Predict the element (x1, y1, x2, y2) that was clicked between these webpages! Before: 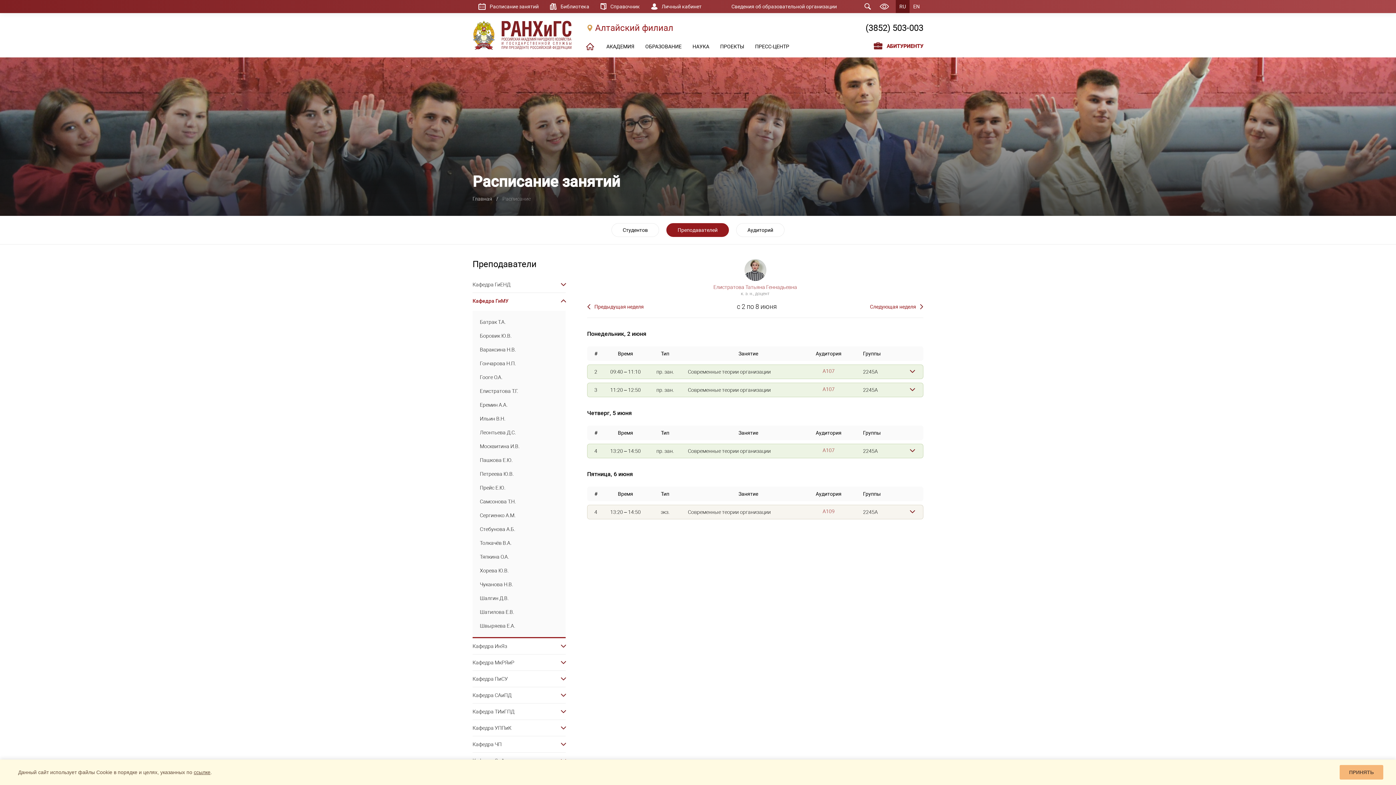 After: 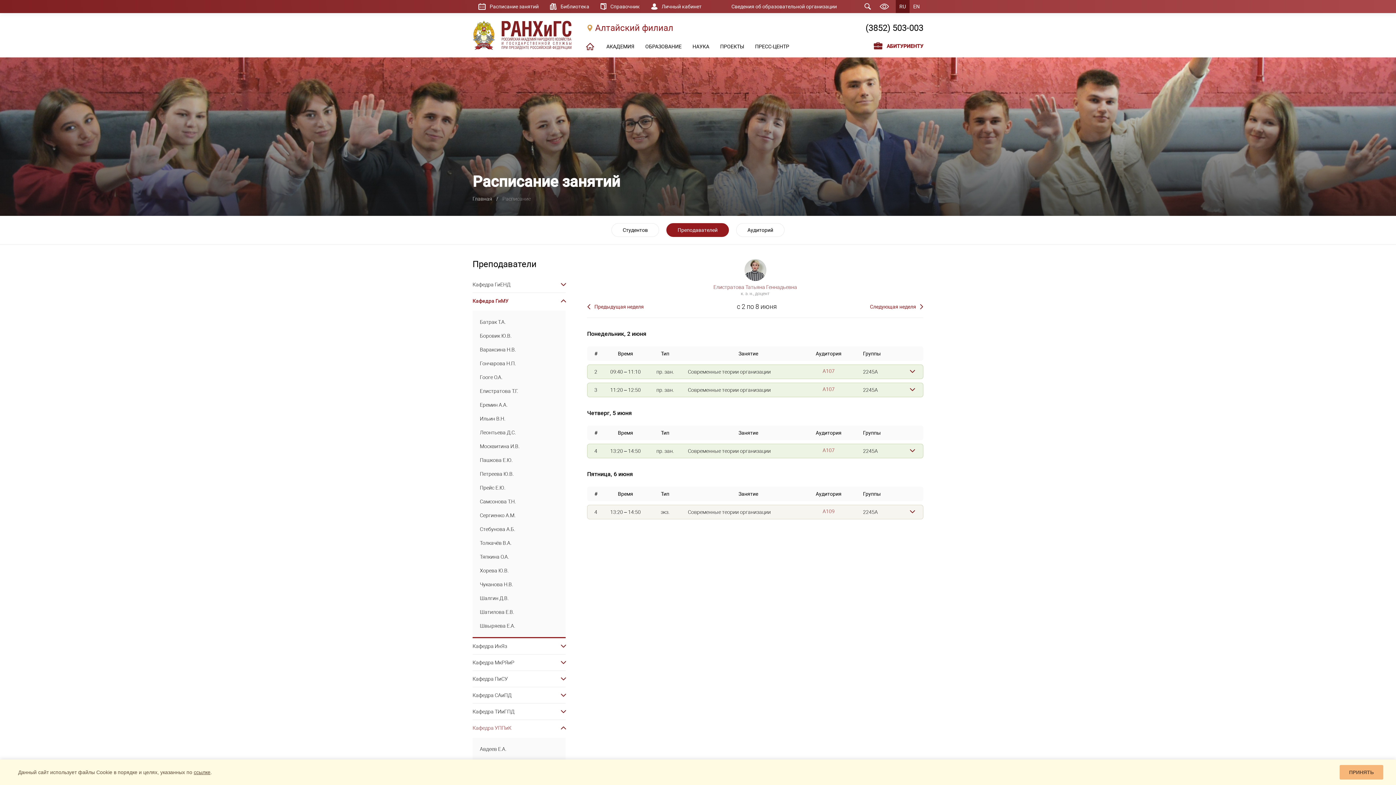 Action: bbox: (472, 720, 565, 736) label: Кафедра УППиК